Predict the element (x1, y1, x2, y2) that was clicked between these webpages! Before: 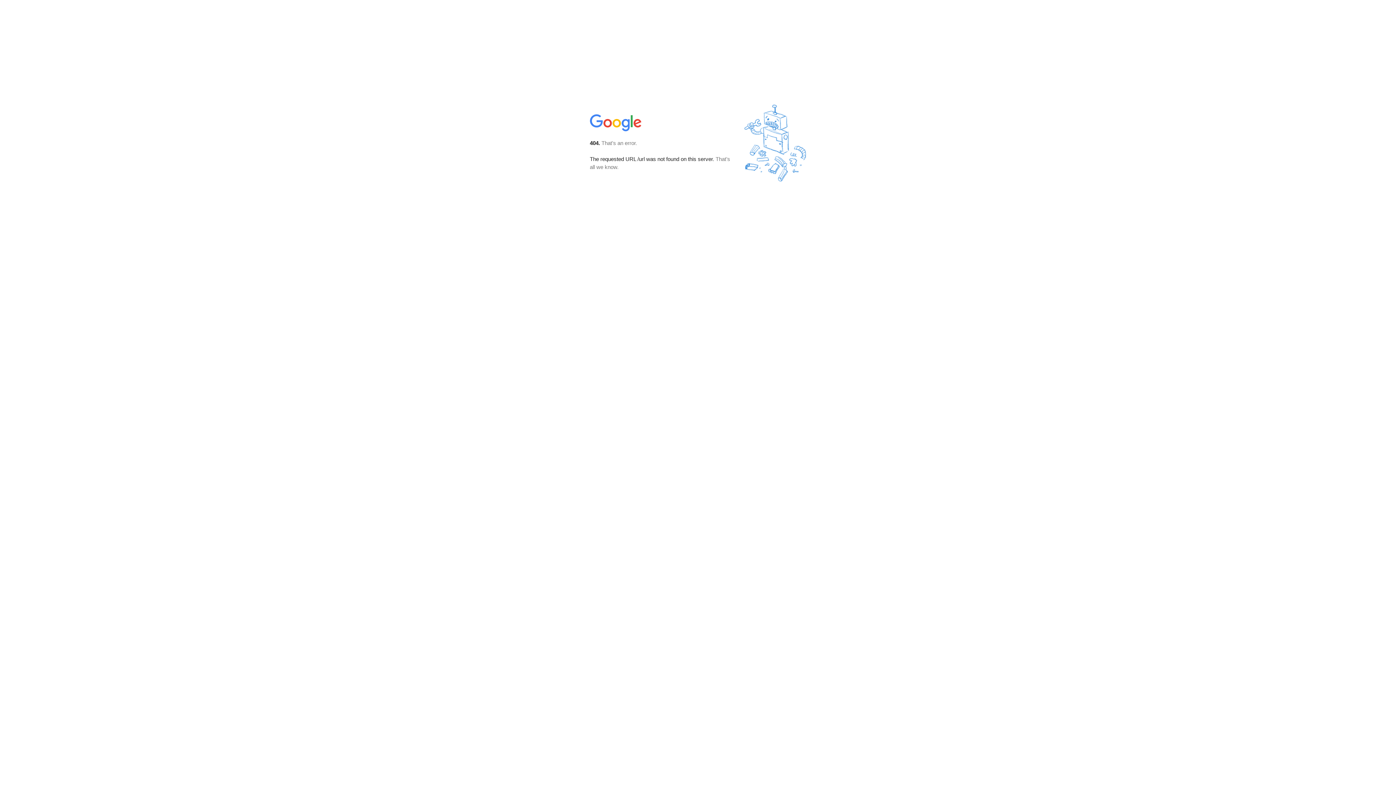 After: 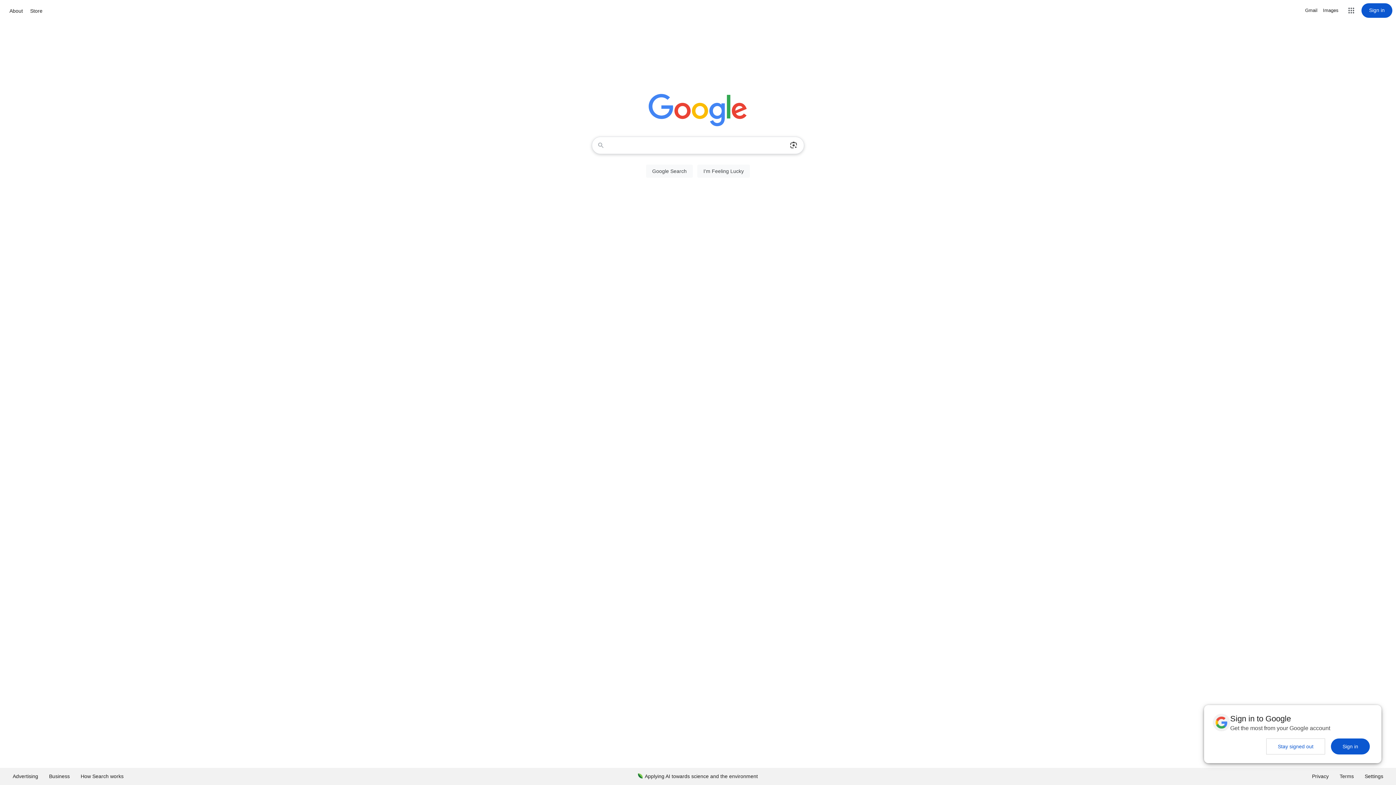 Action: bbox: (590, 127, 642, 134)